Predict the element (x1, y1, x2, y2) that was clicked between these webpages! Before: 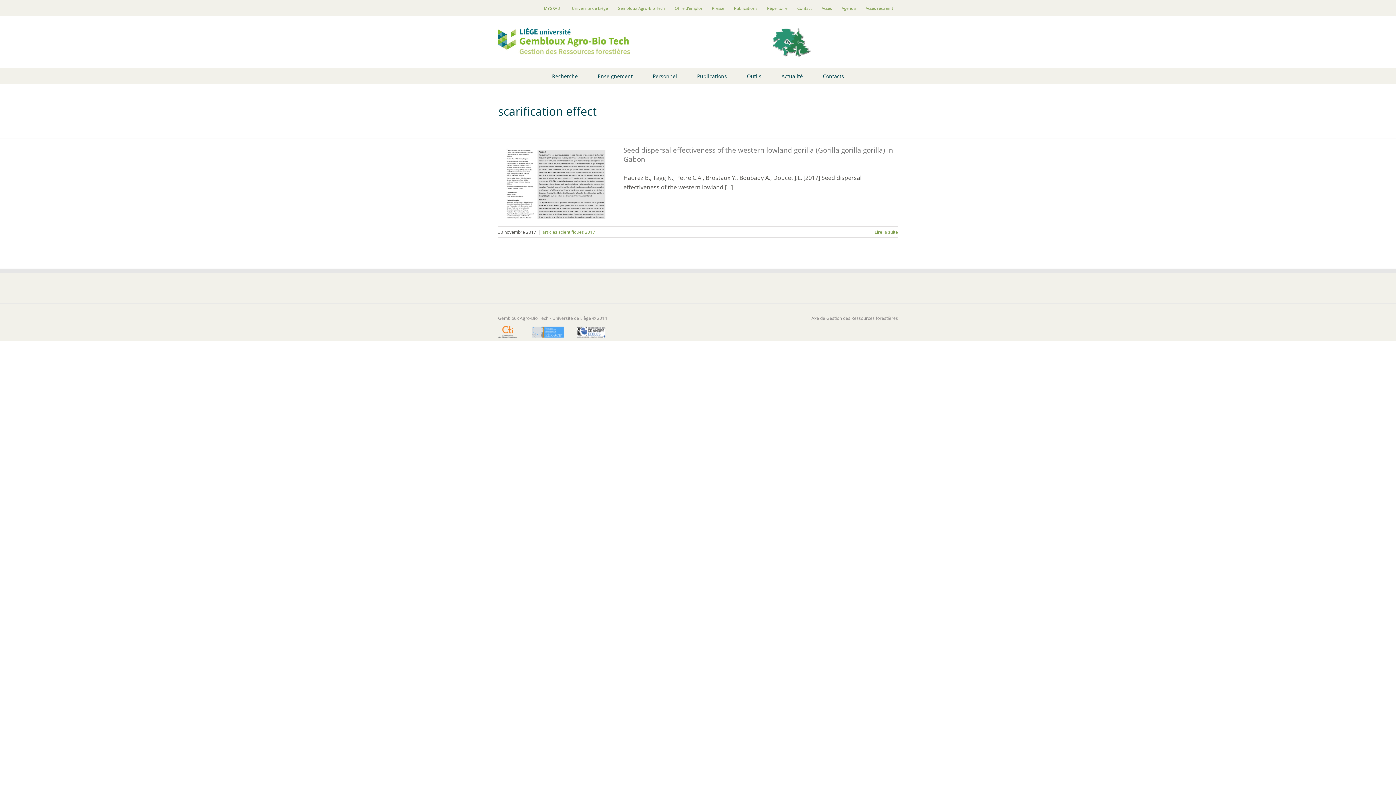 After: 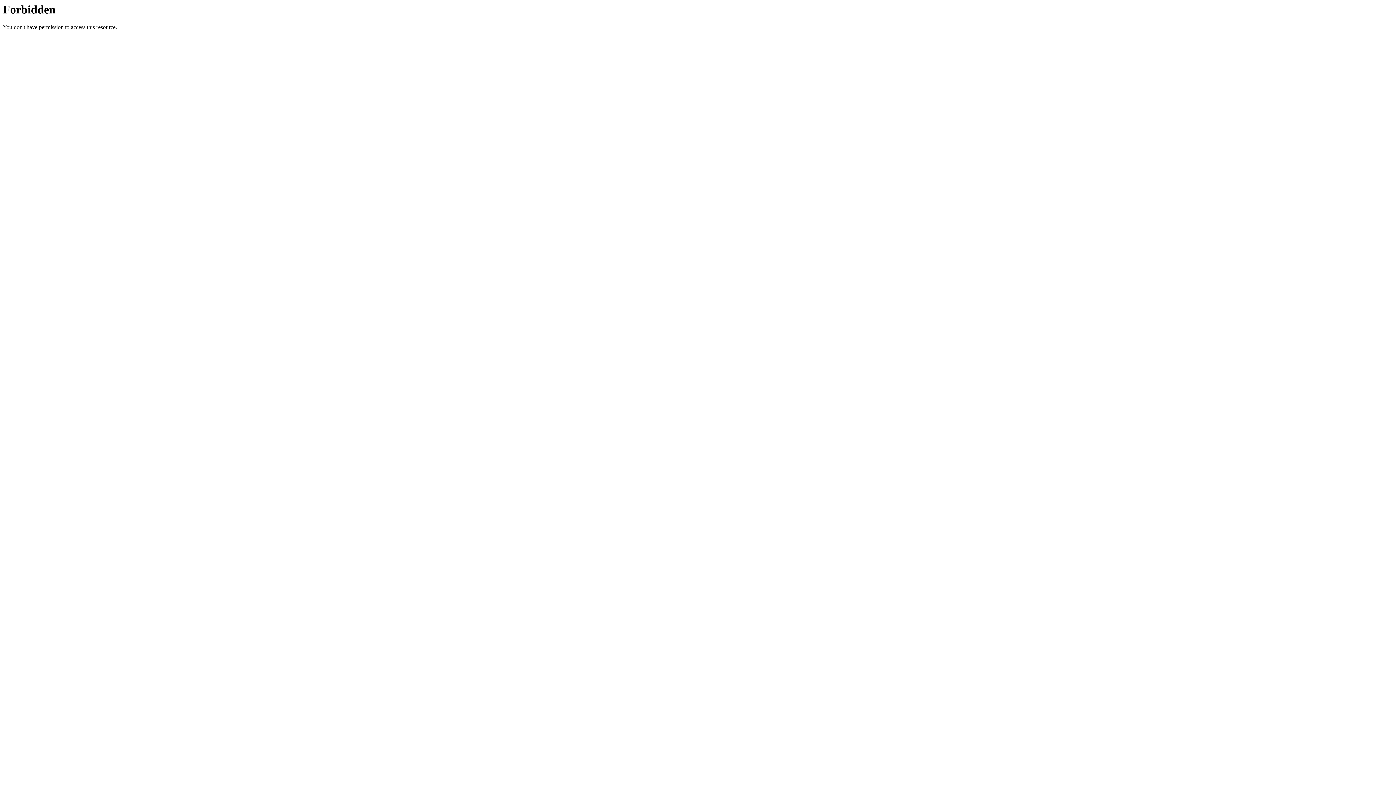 Action: bbox: (762, 0, 792, 16) label: Répertoire